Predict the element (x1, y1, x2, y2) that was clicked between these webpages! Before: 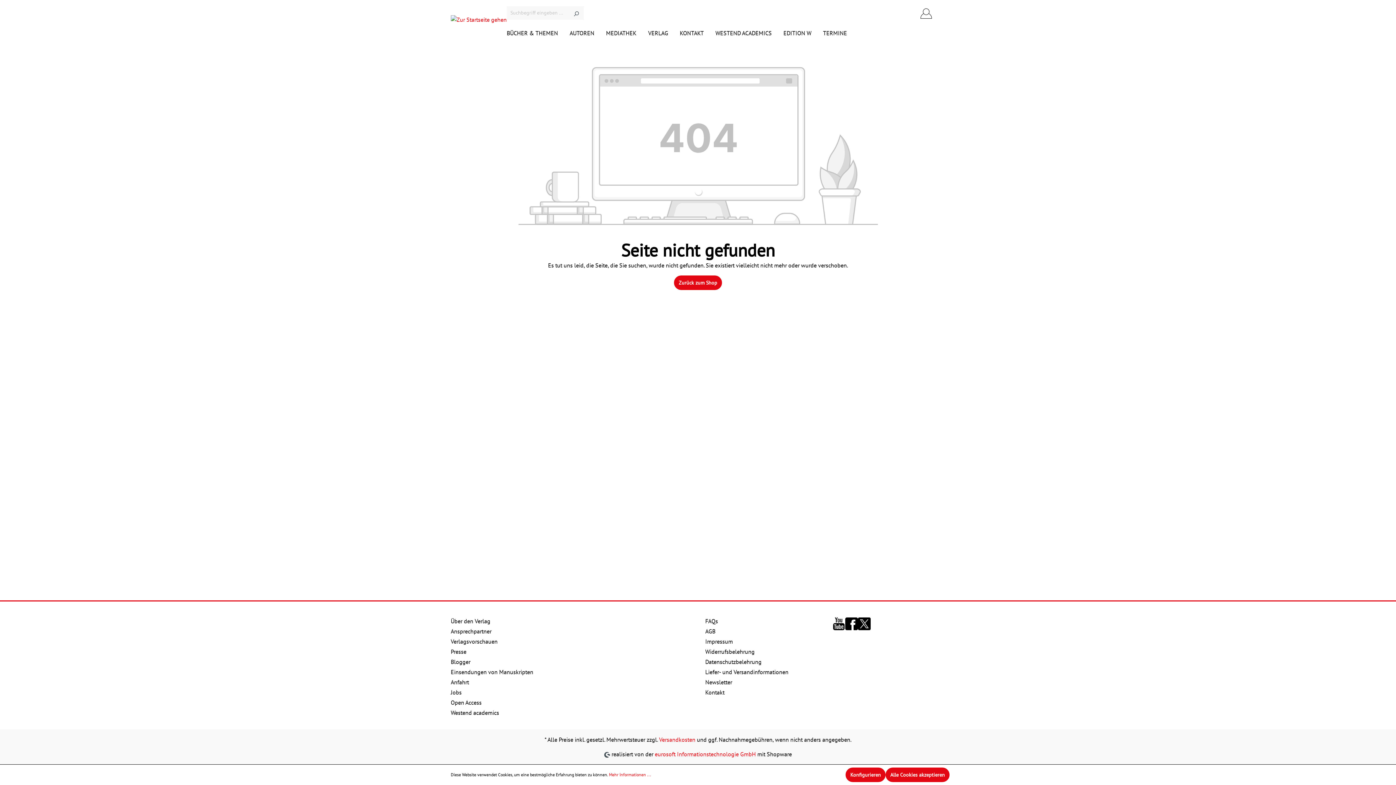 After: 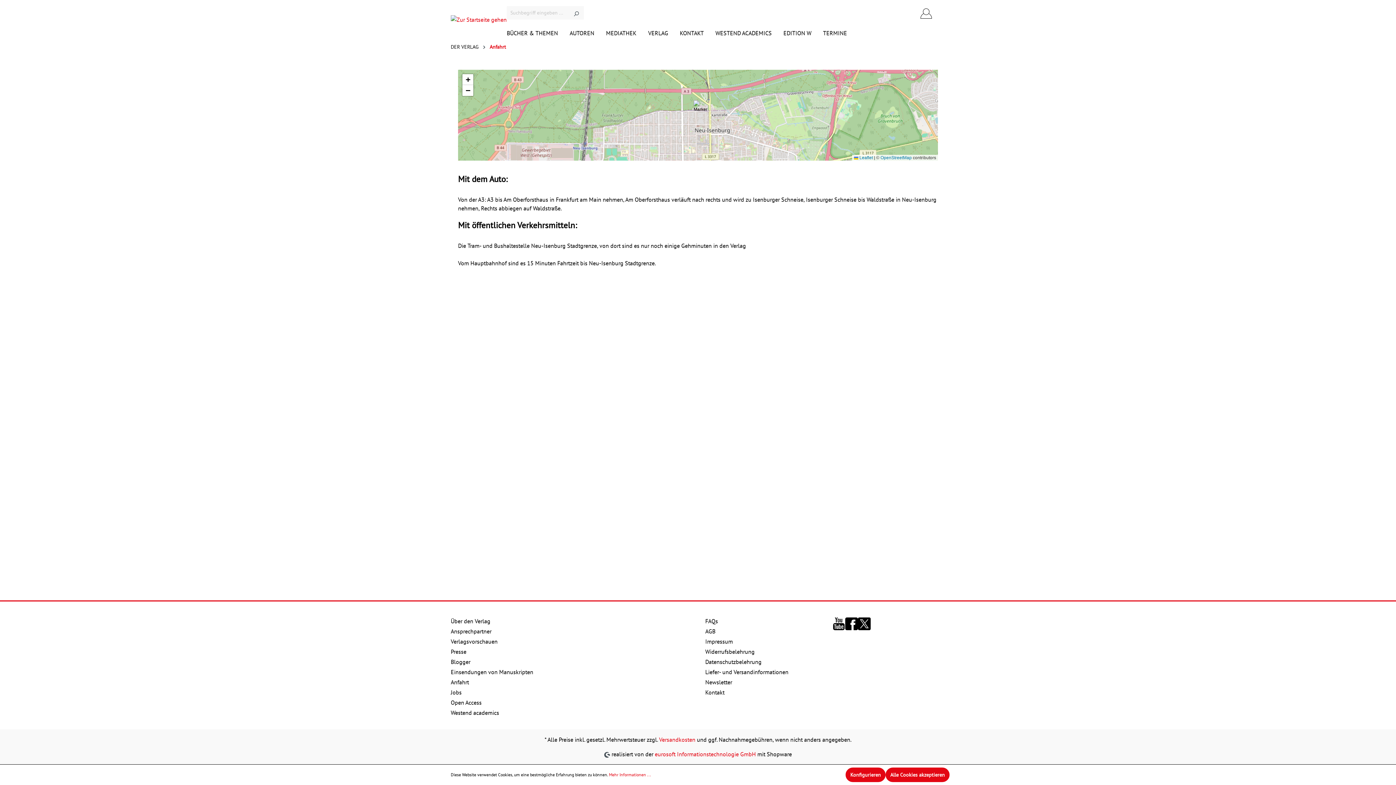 Action: bbox: (450, 678, 469, 686) label: Anfahrt